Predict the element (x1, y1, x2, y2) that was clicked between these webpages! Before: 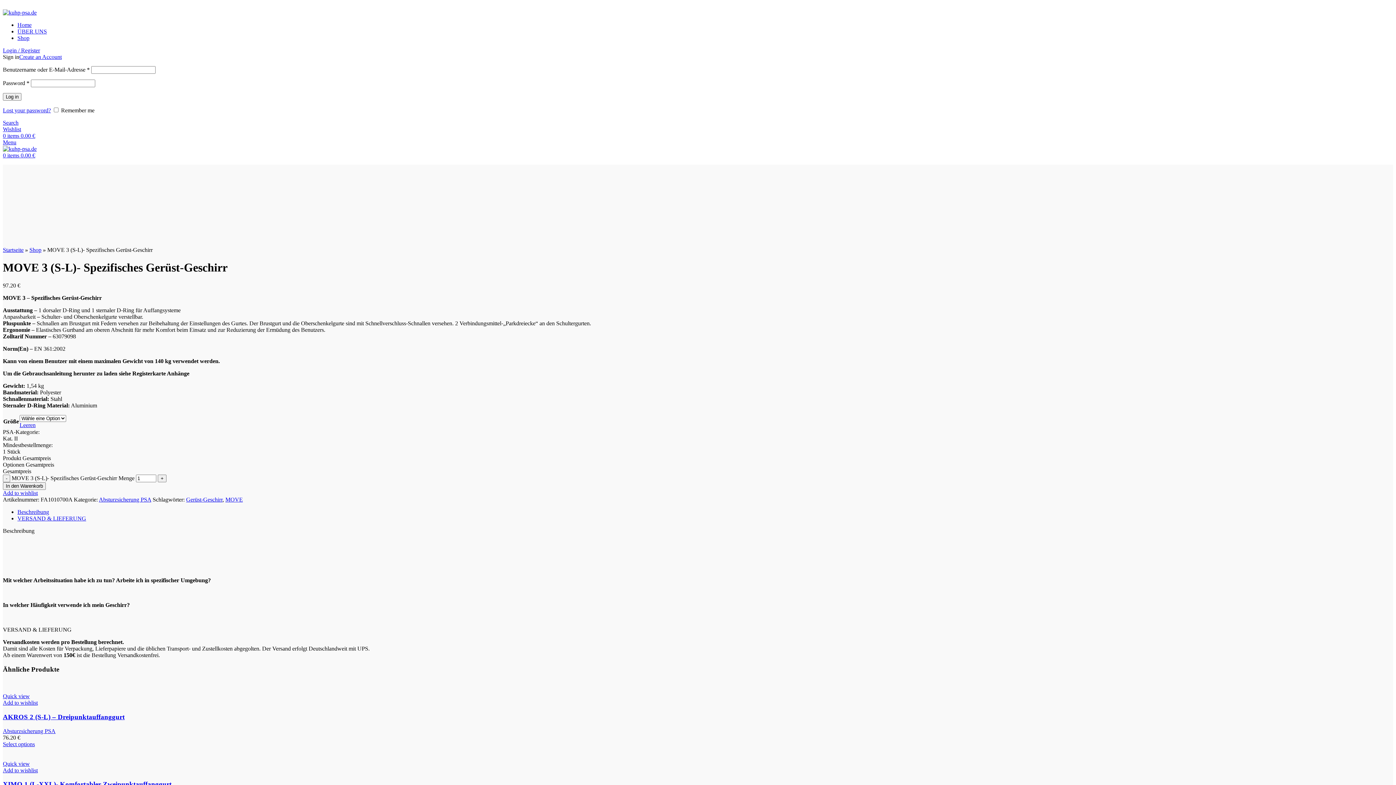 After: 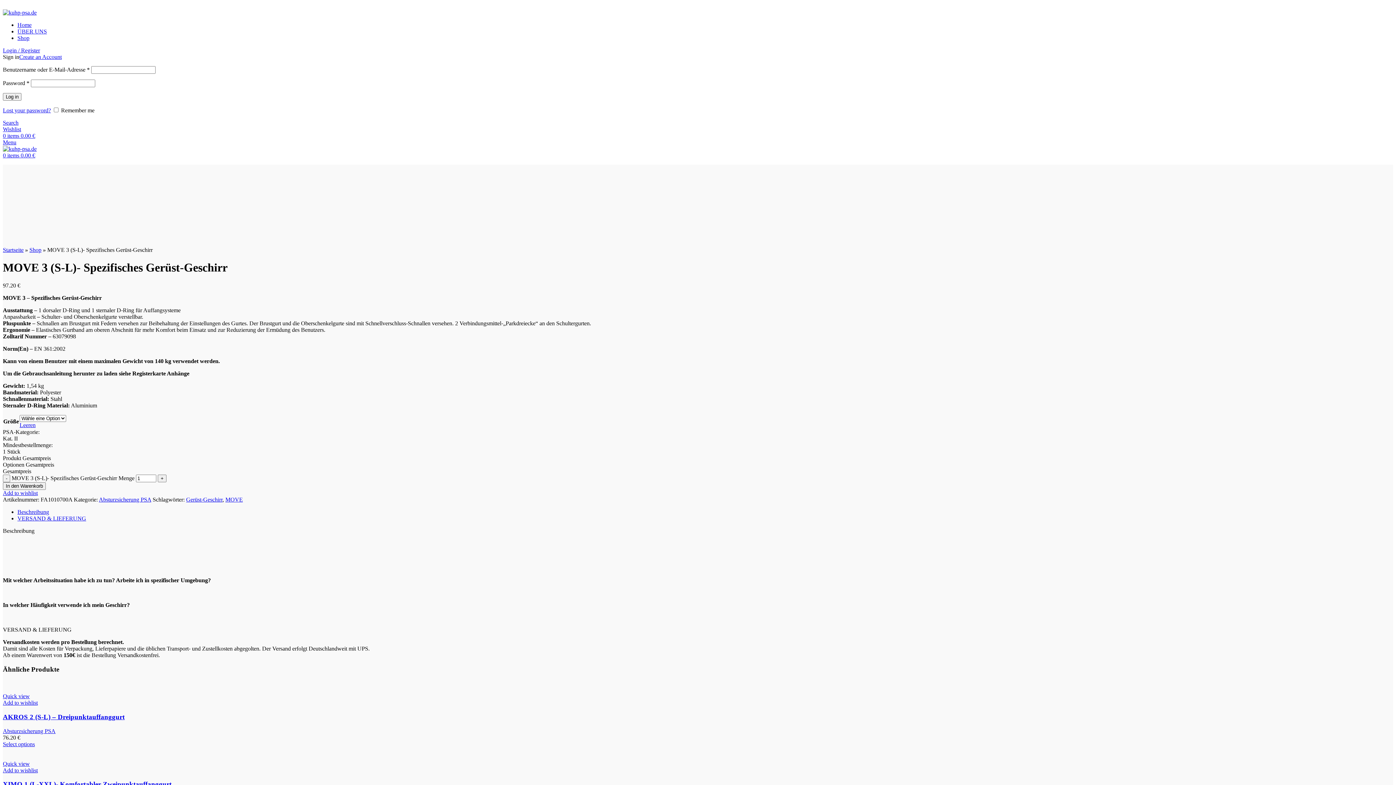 Action: label: Leeren bbox: (19, 422, 35, 428)